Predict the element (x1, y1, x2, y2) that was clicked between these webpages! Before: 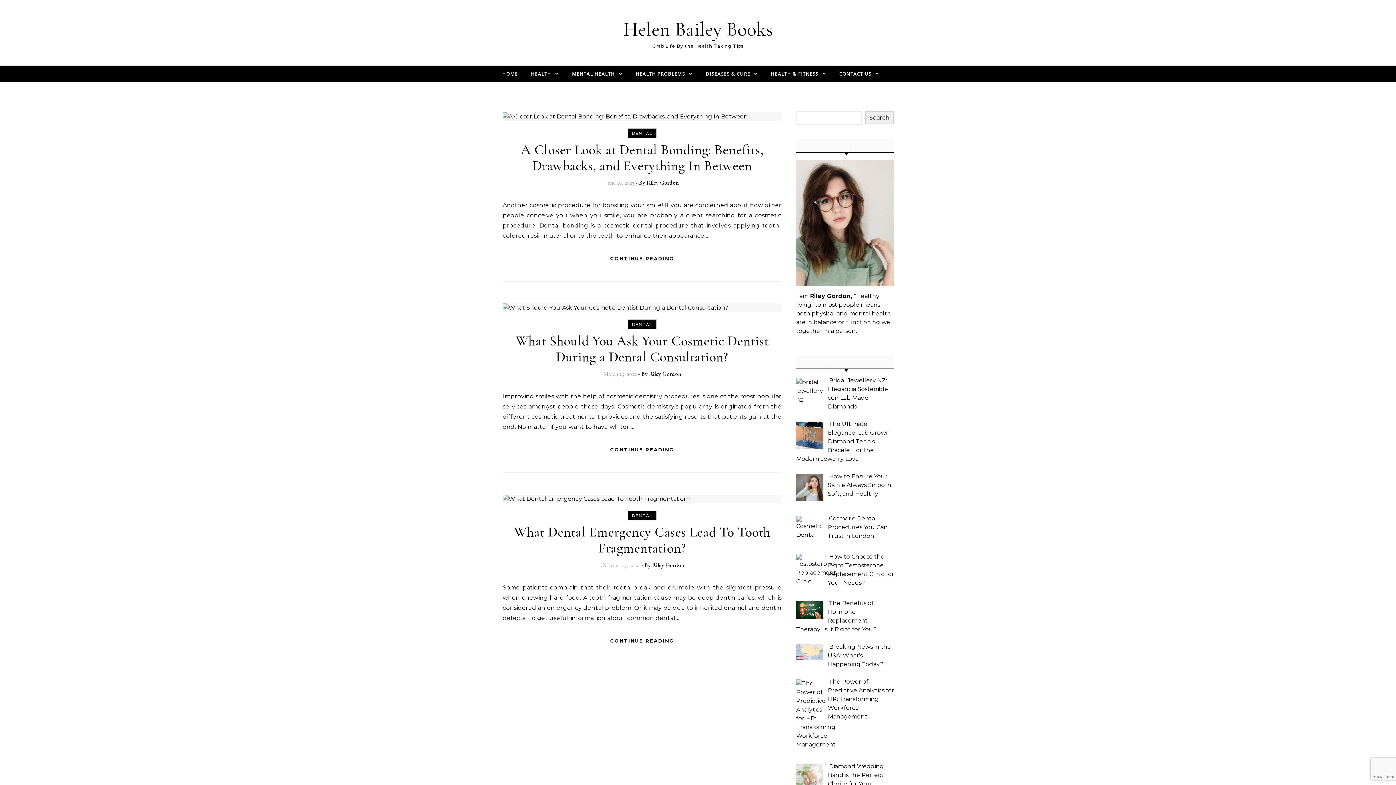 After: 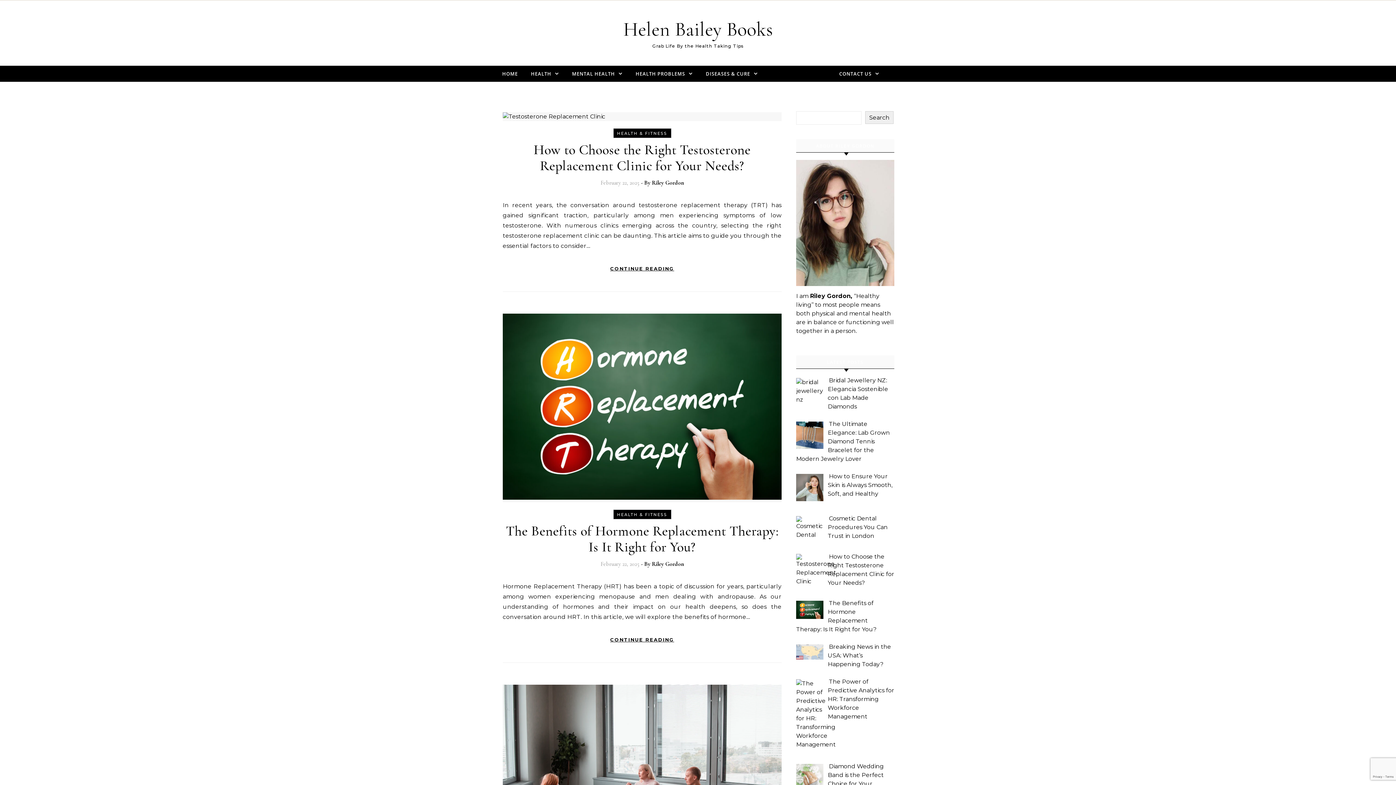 Action: label: HEALTH & FITNESS bbox: (765, 65, 832, 81)